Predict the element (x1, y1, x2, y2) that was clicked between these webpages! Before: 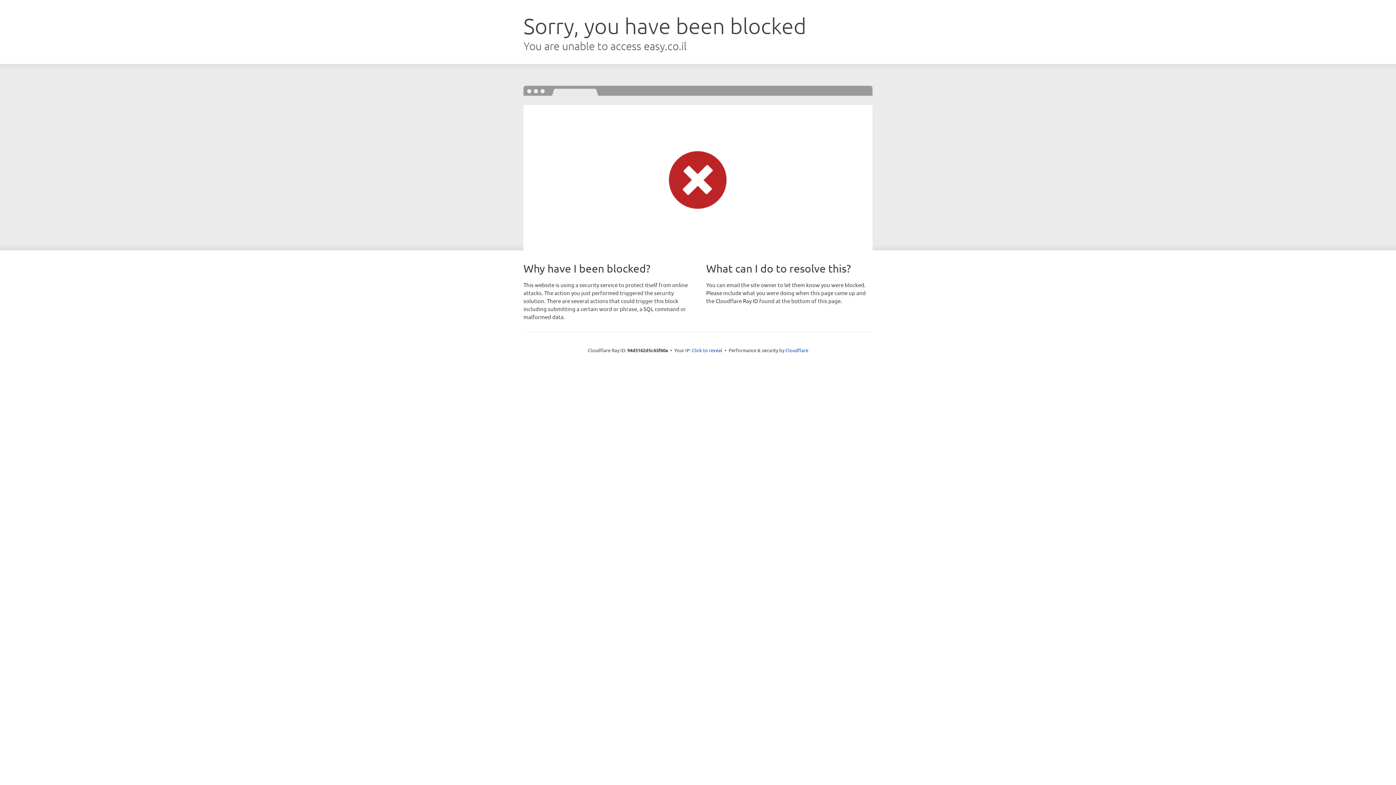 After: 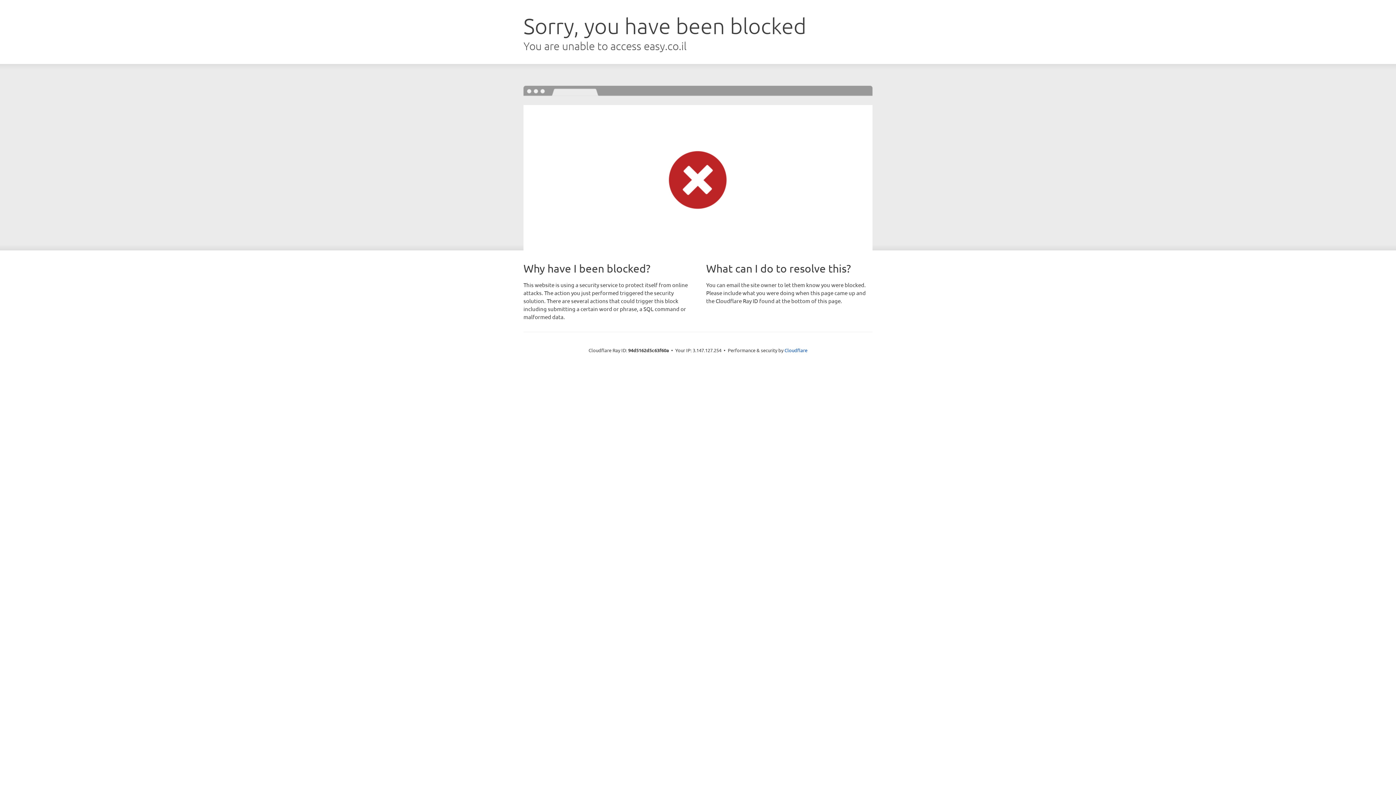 Action: label: Click to reveal bbox: (692, 346, 722, 353)